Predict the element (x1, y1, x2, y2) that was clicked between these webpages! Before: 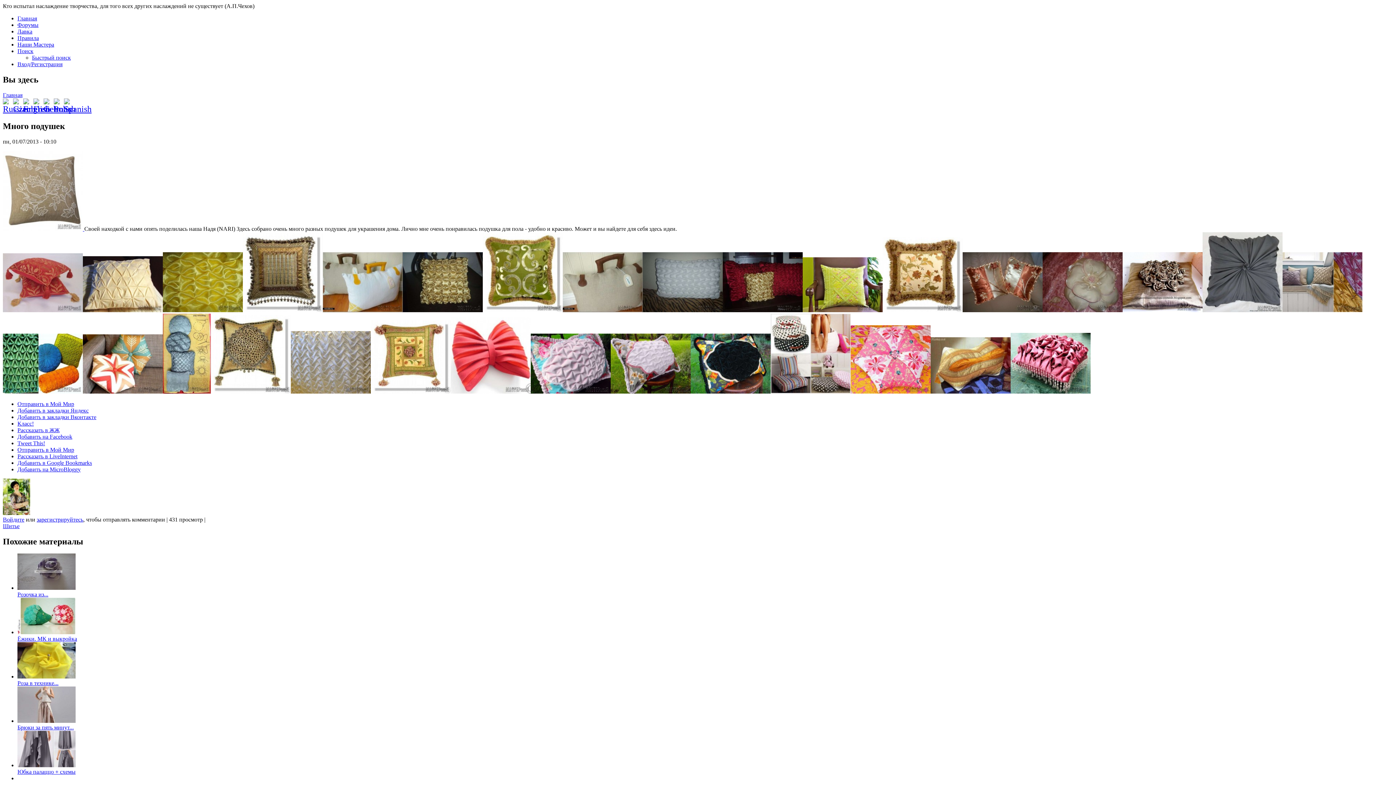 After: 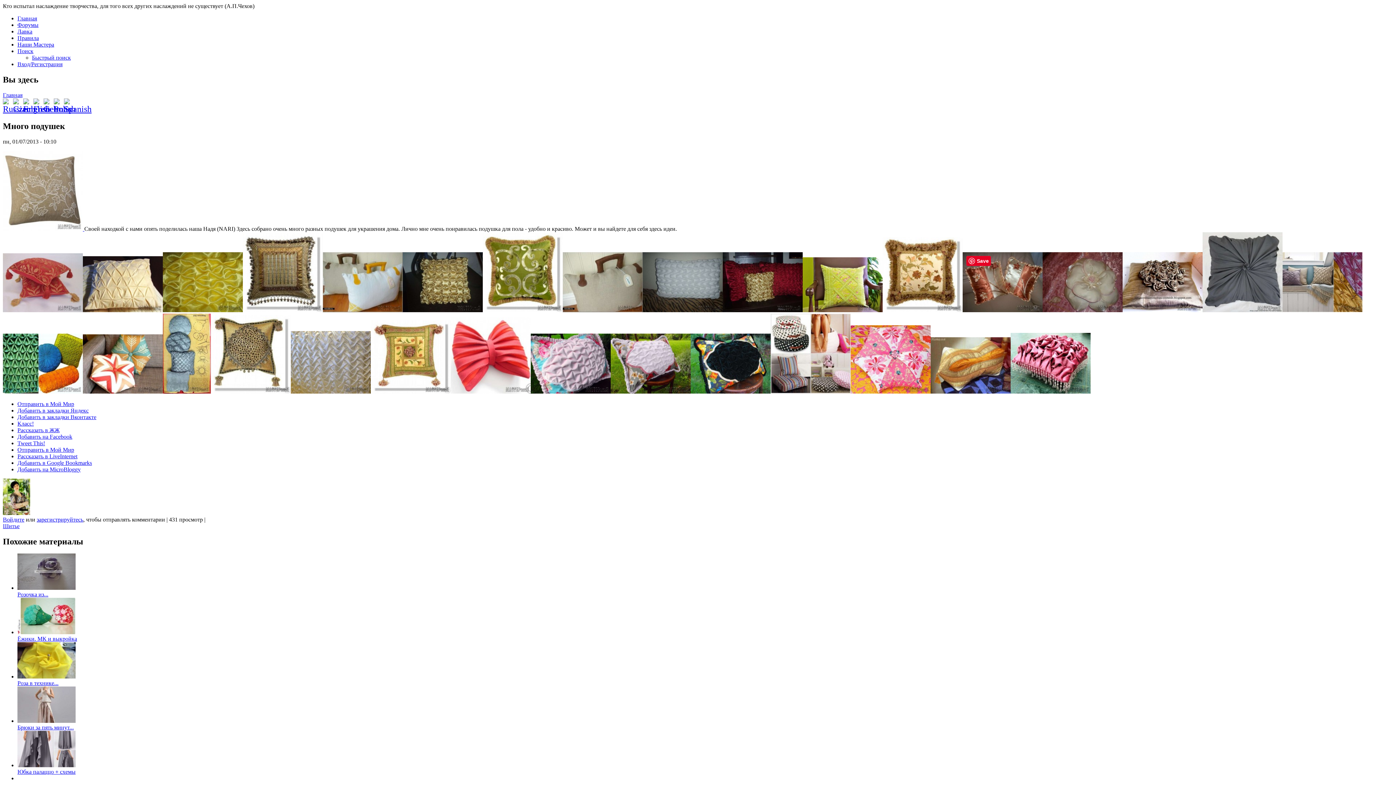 Action: bbox: (962, 307, 1042, 313)